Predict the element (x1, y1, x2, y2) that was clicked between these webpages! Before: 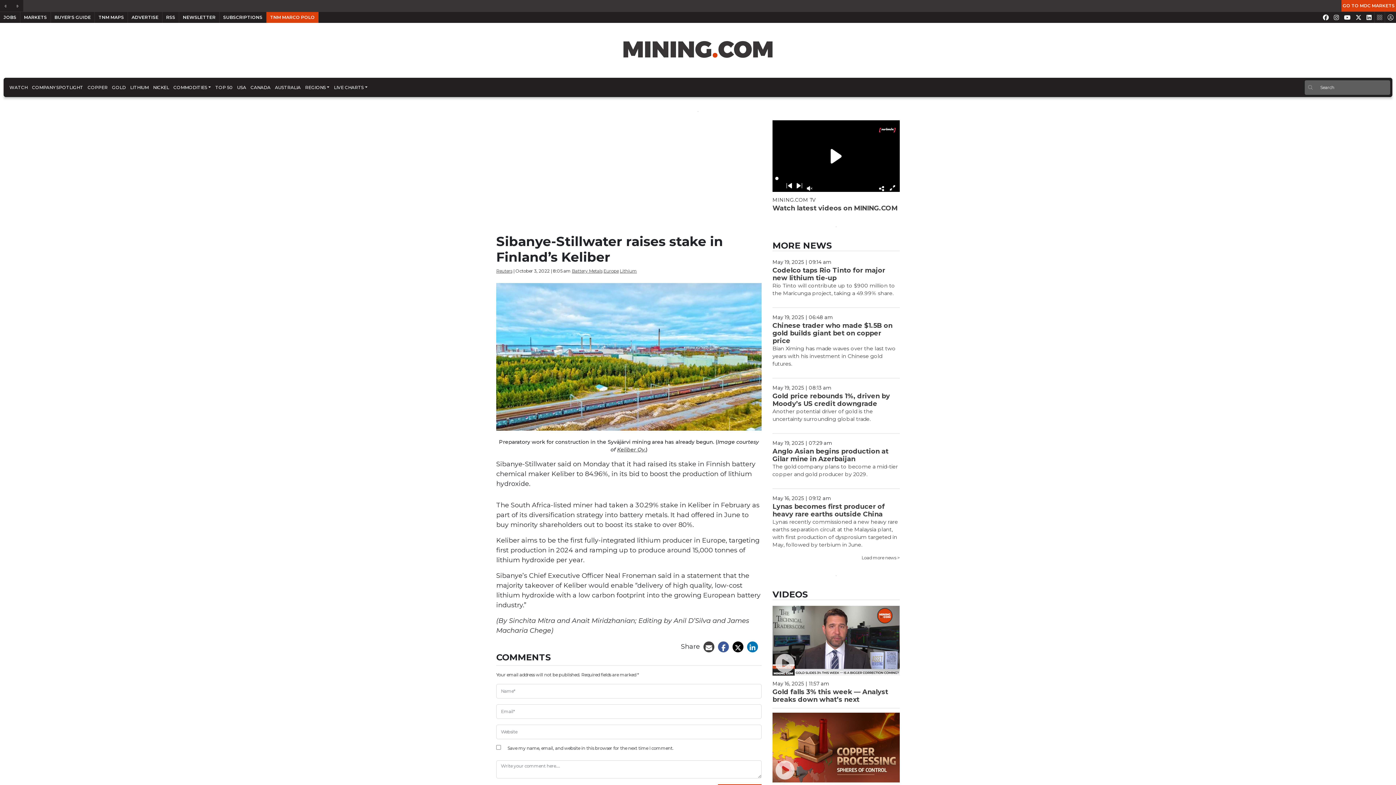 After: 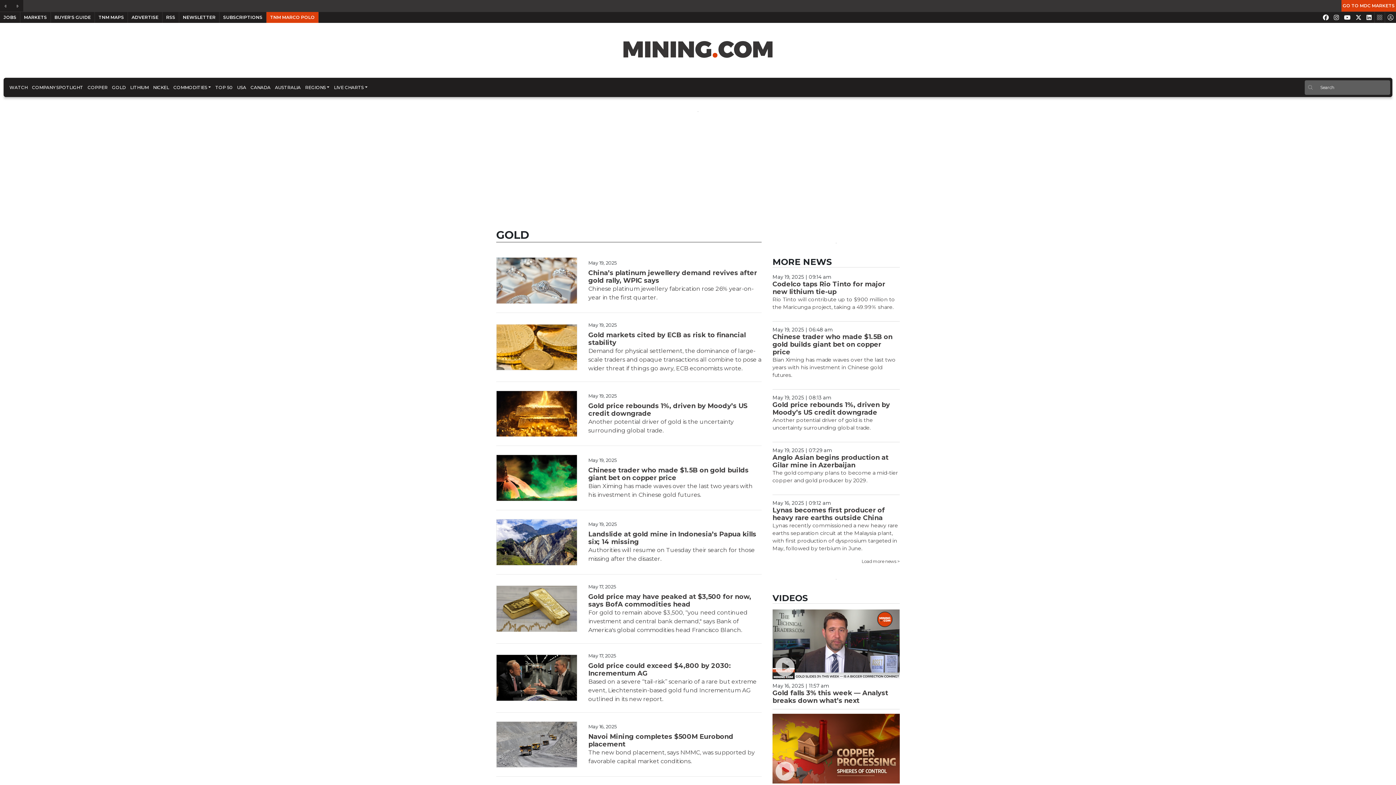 Action: bbox: (109, 80, 128, 94) label: GOLD